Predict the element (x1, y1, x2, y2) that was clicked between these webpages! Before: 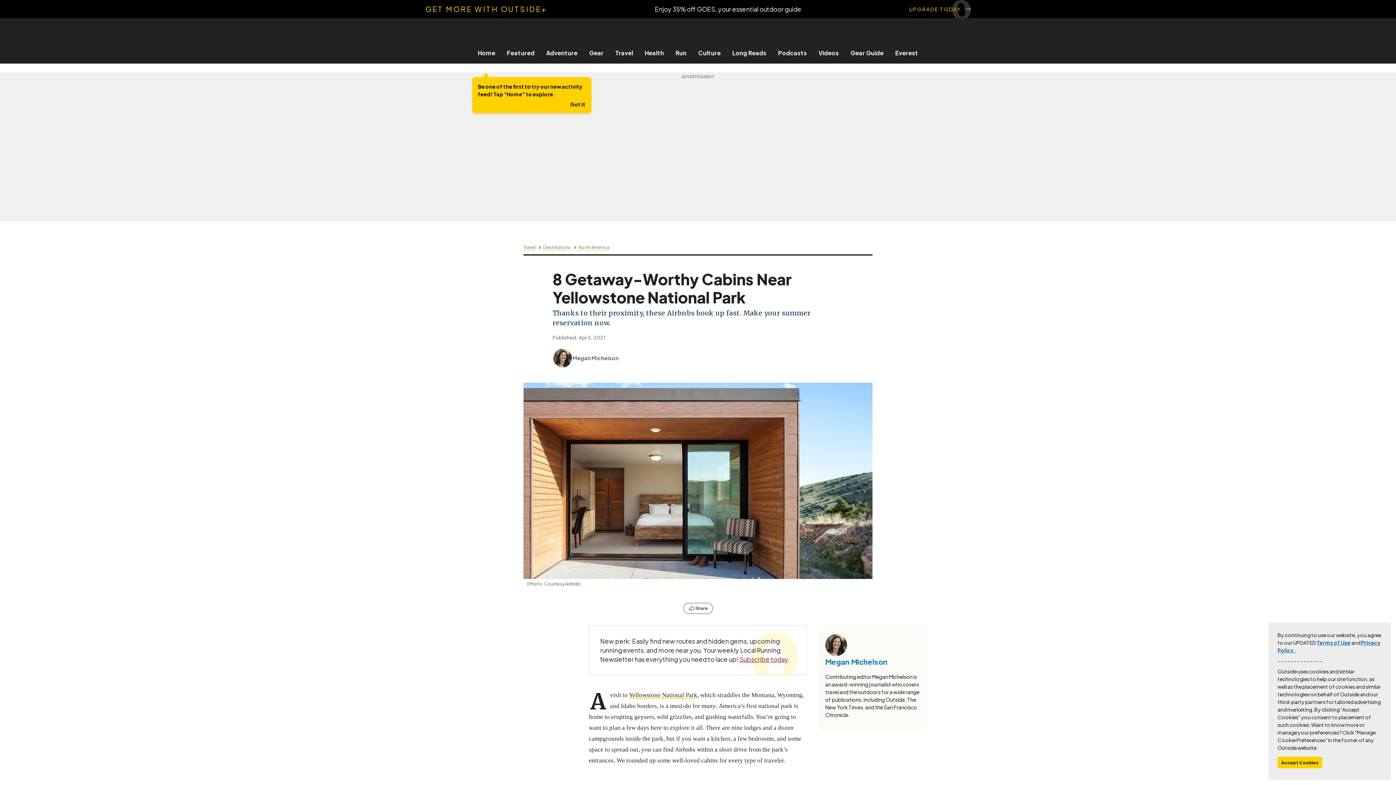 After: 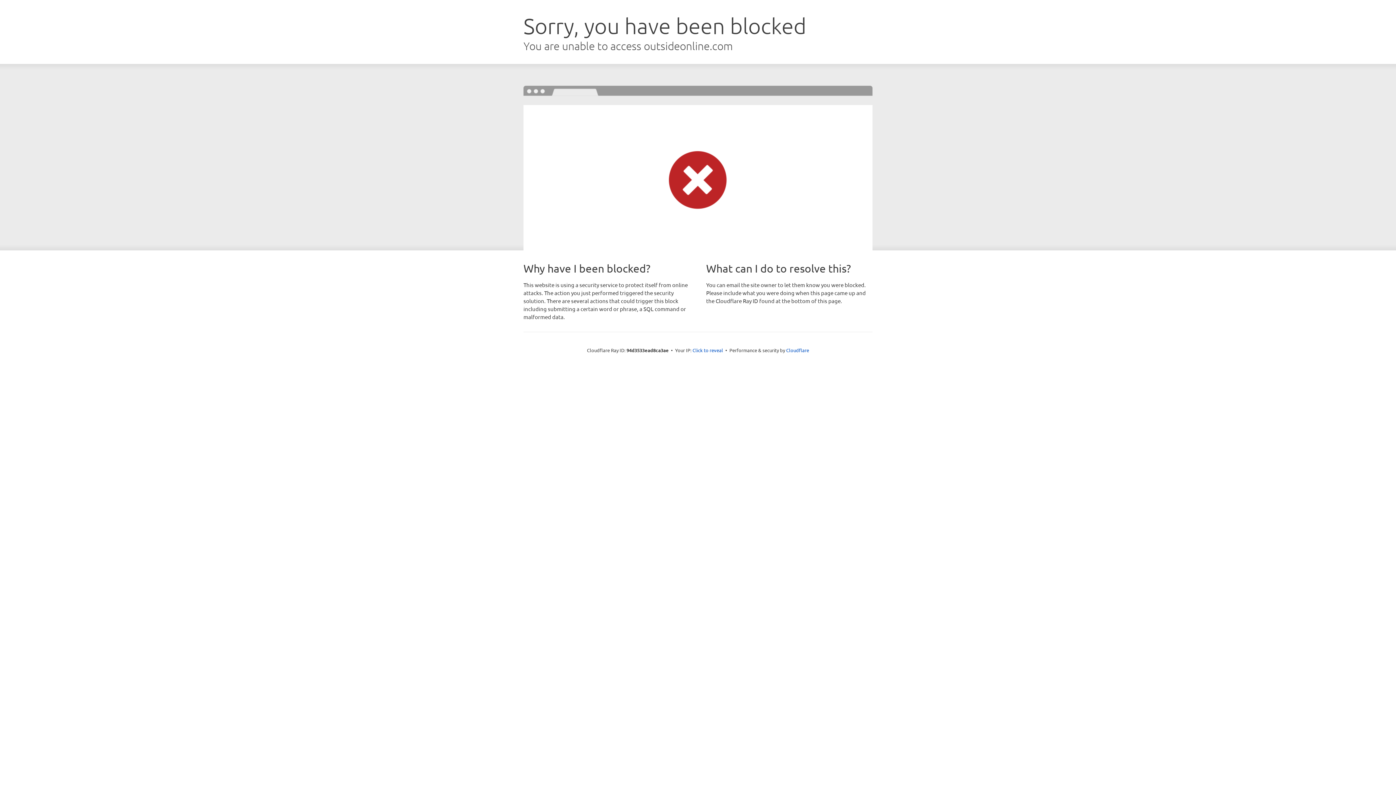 Action: label: Adventure bbox: (540, 49, 583, 56)